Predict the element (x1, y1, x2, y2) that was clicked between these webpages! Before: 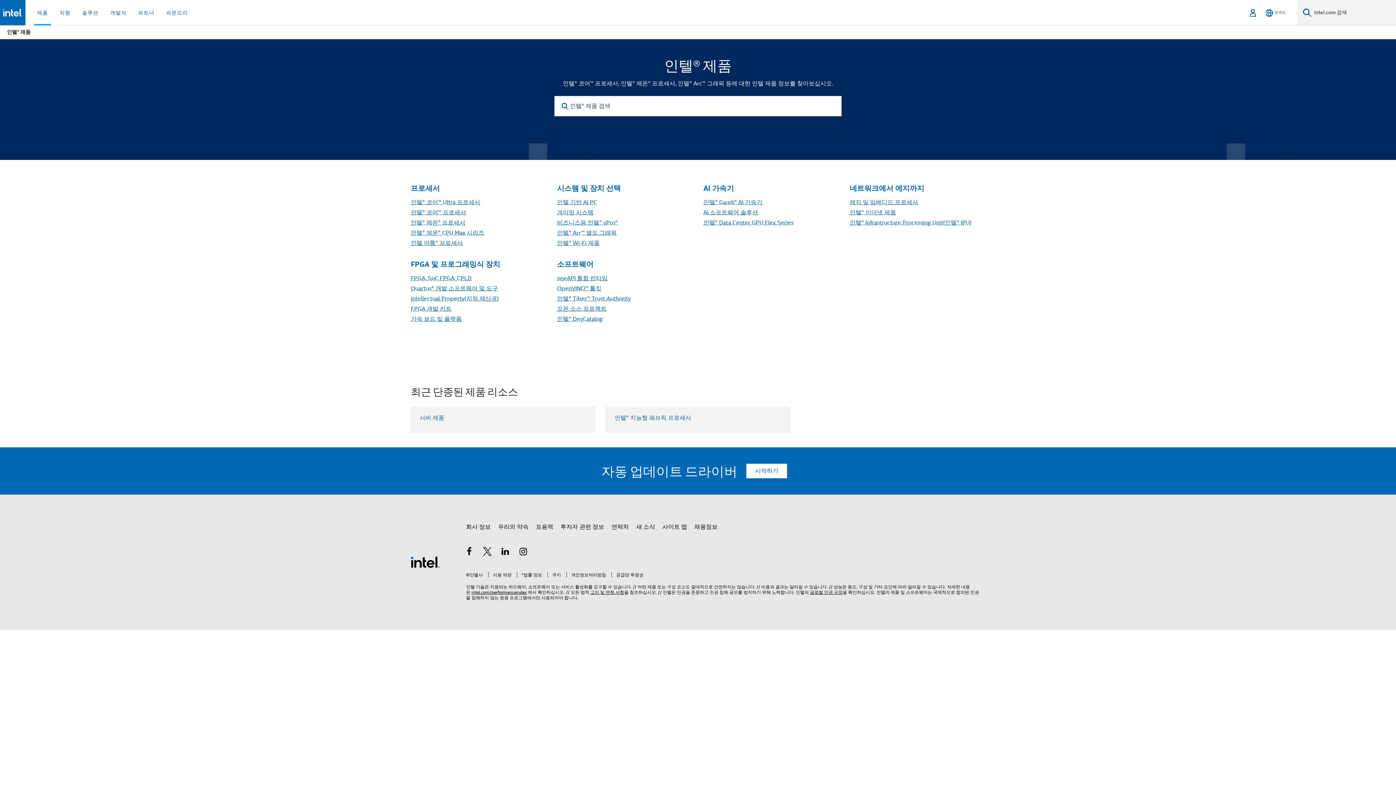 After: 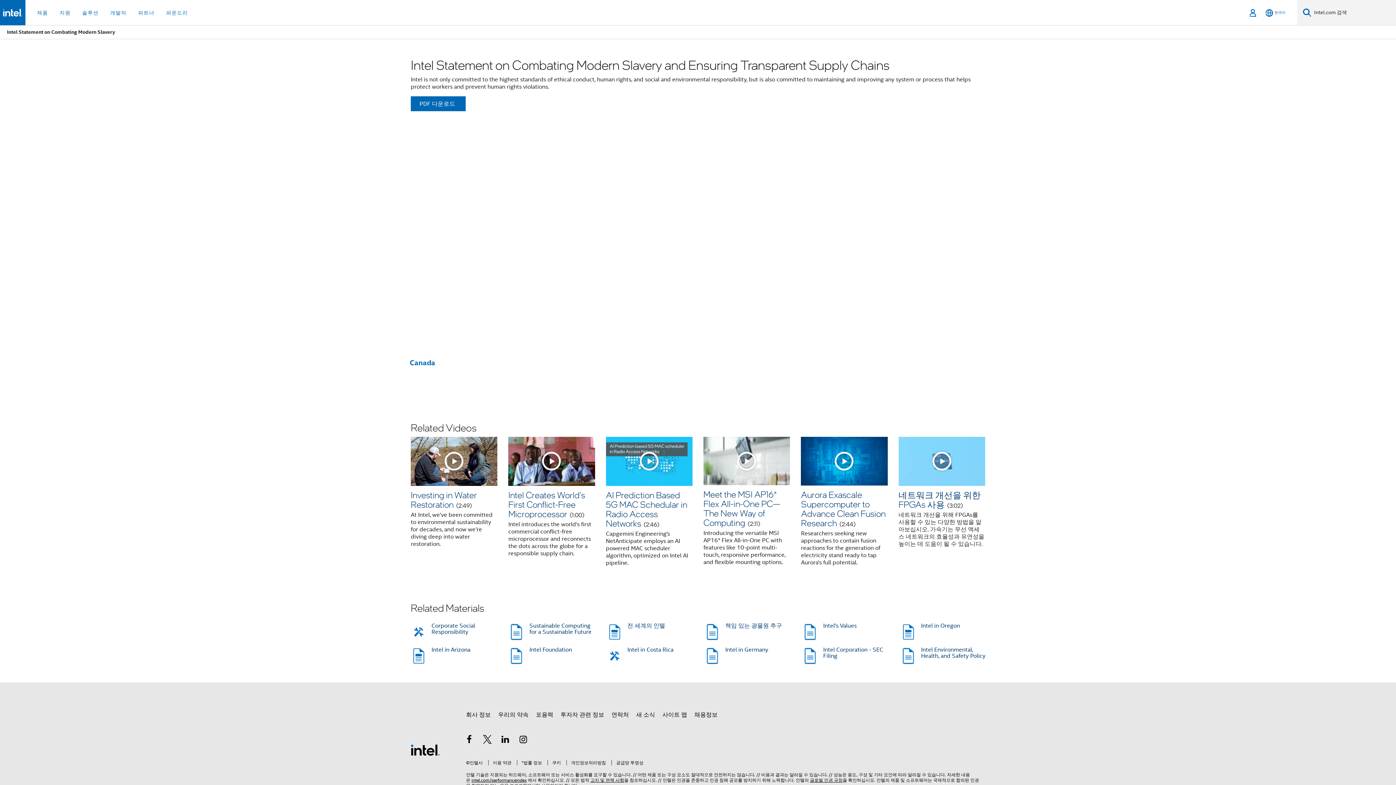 Action: bbox: (611, 572, 643, 577) label: 공급망 투명성